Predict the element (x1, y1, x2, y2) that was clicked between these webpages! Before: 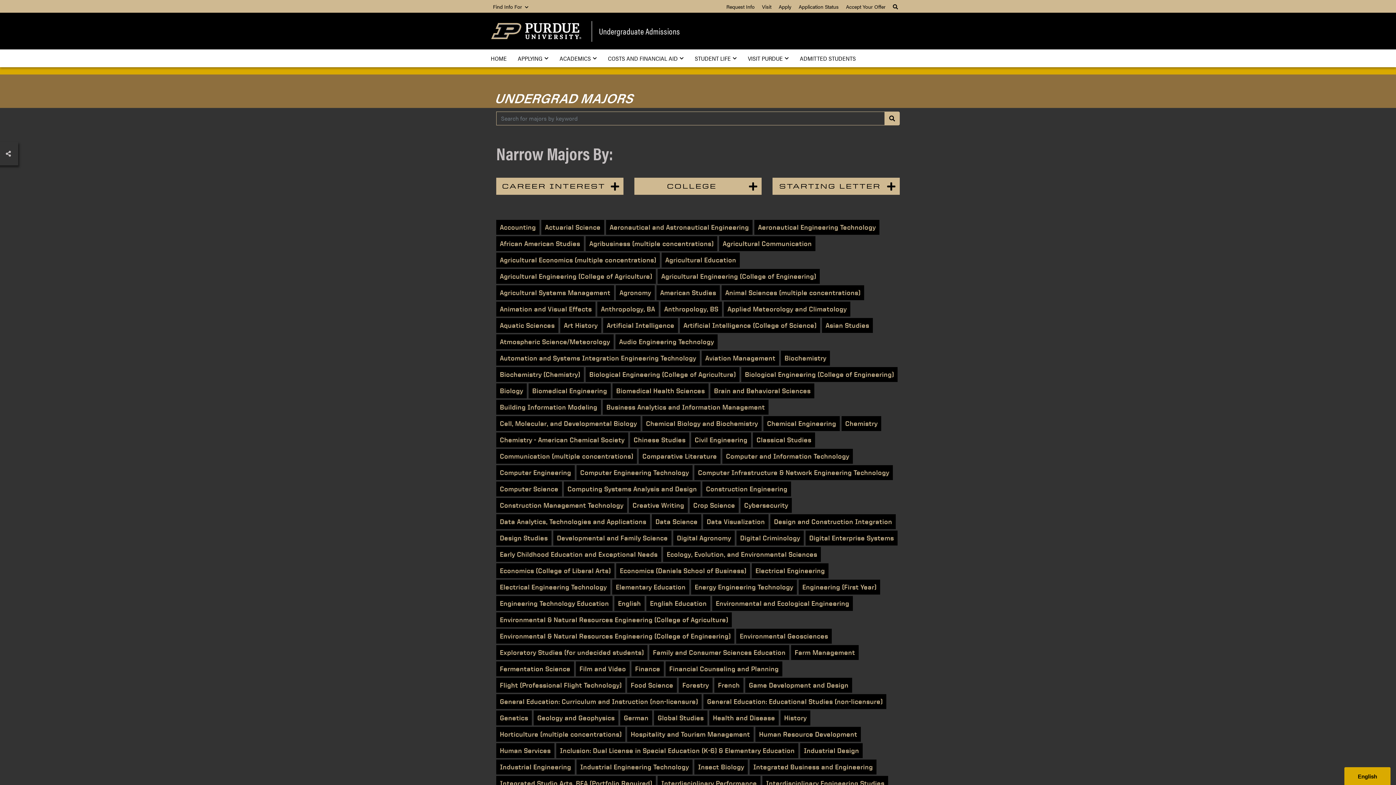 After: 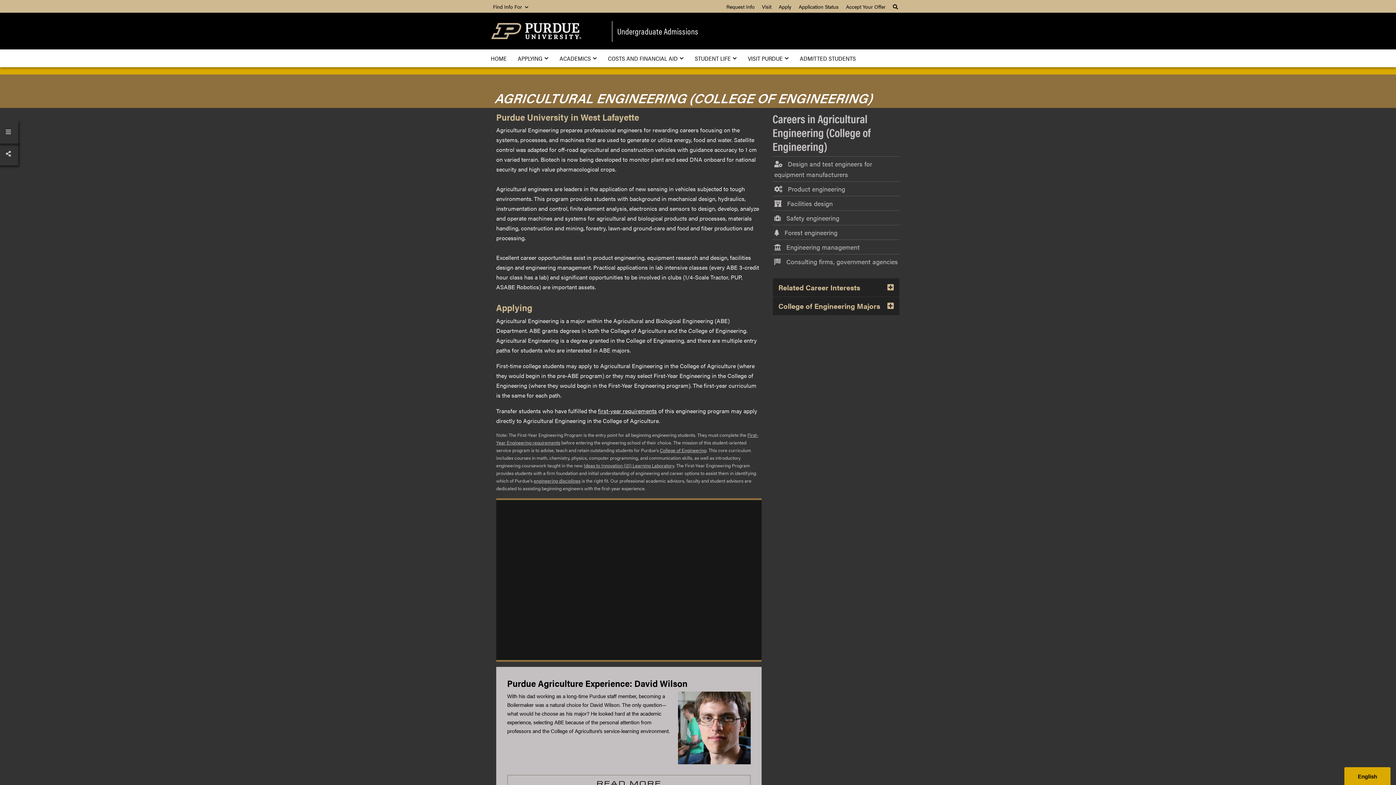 Action: label: Agricultural Engineering (College of Engineering) bbox: (657, 269, 820, 284)